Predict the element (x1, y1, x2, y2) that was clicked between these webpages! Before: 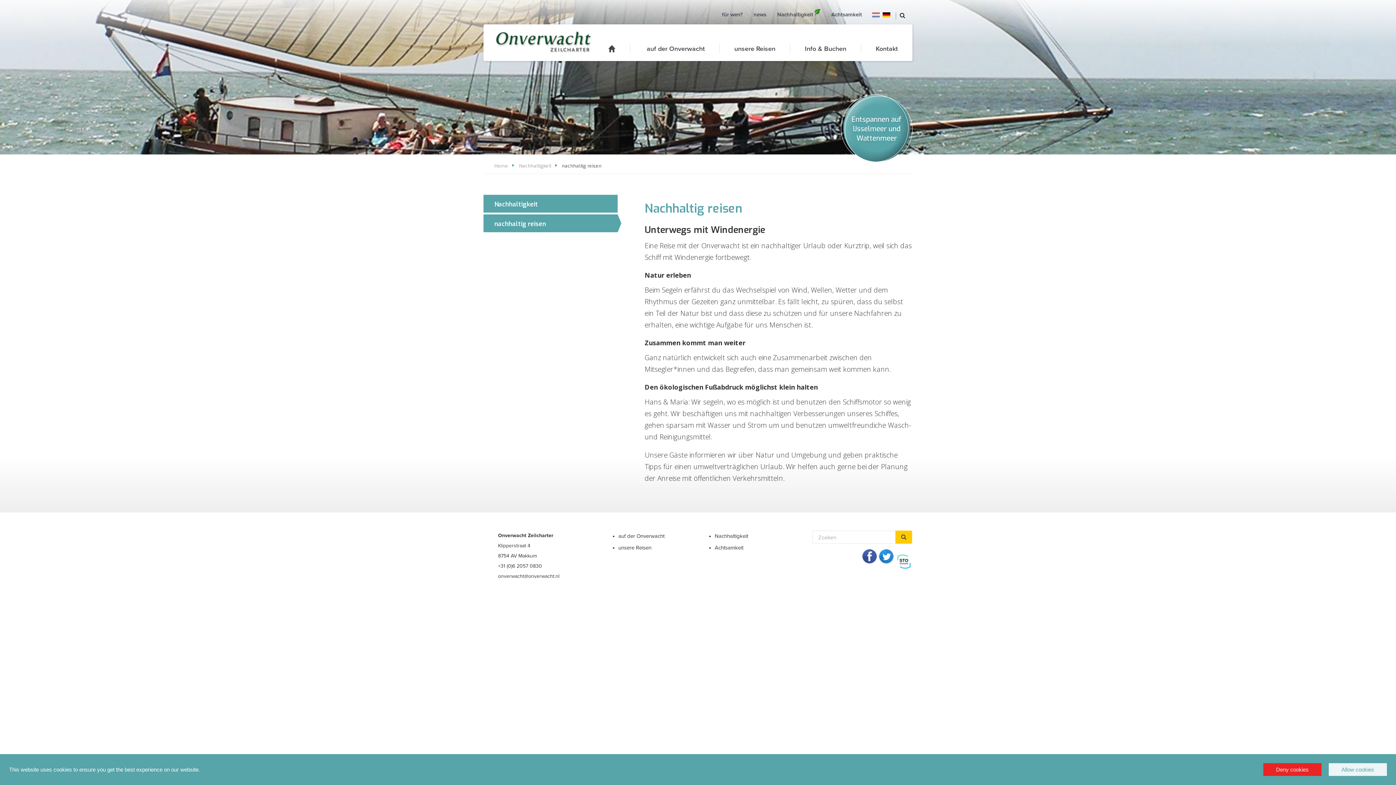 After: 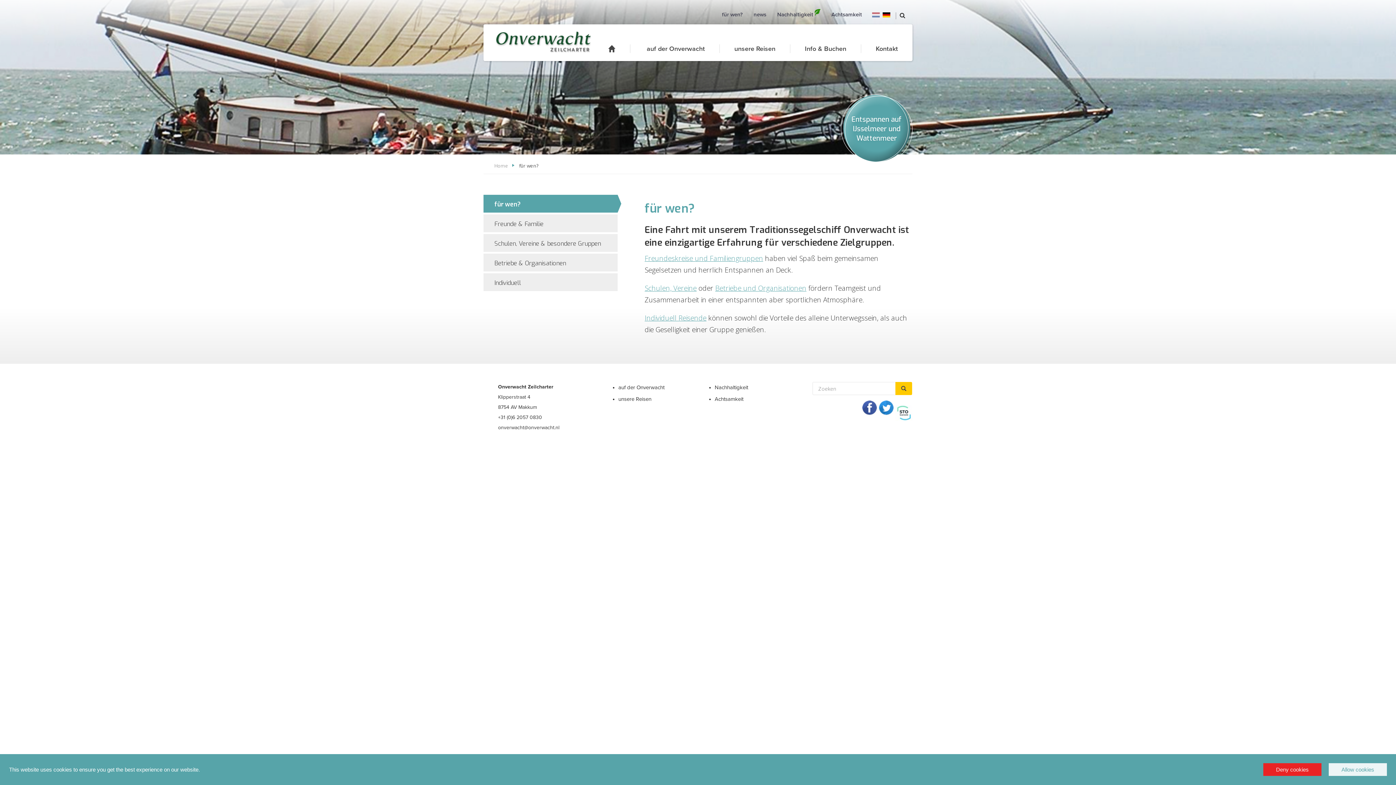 Action: bbox: (722, 10, 742, 18) label: für wen?